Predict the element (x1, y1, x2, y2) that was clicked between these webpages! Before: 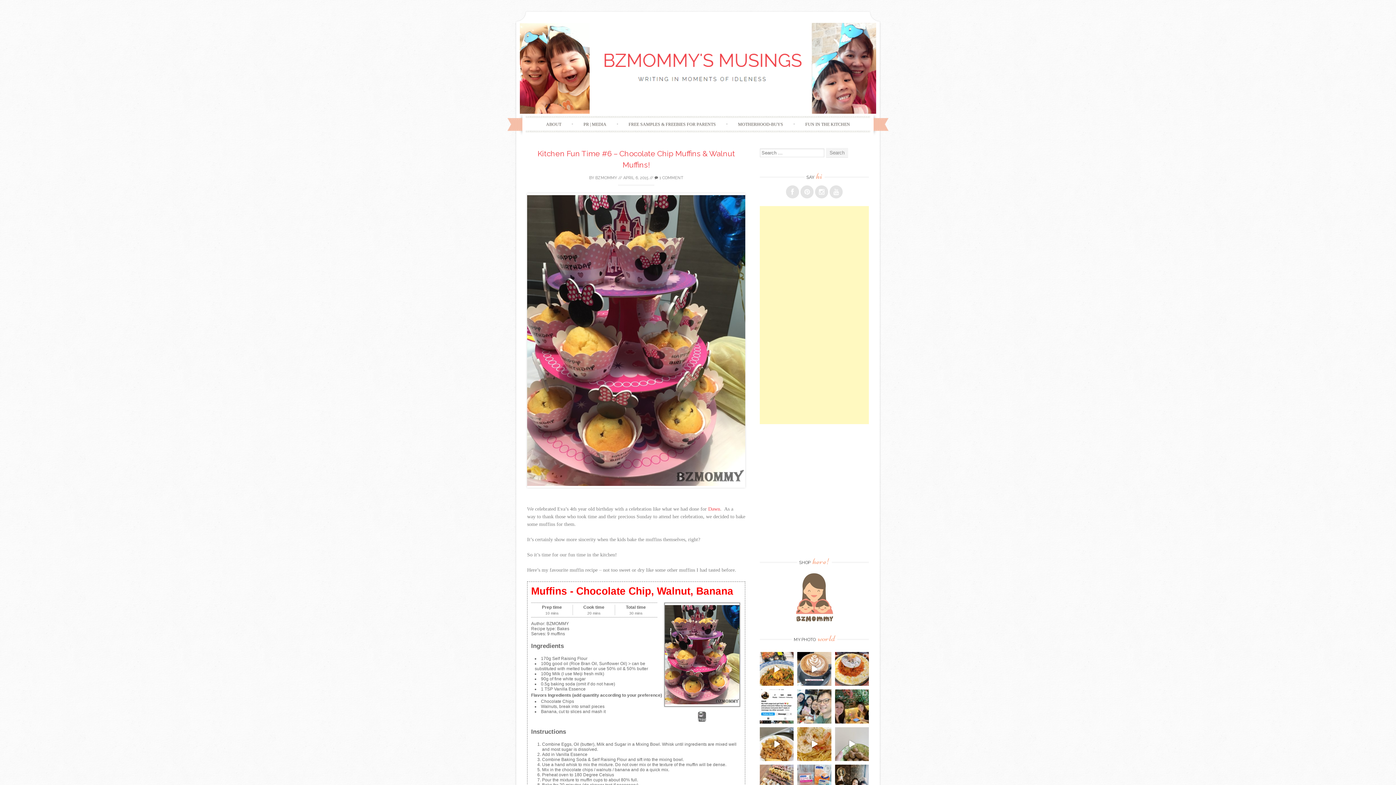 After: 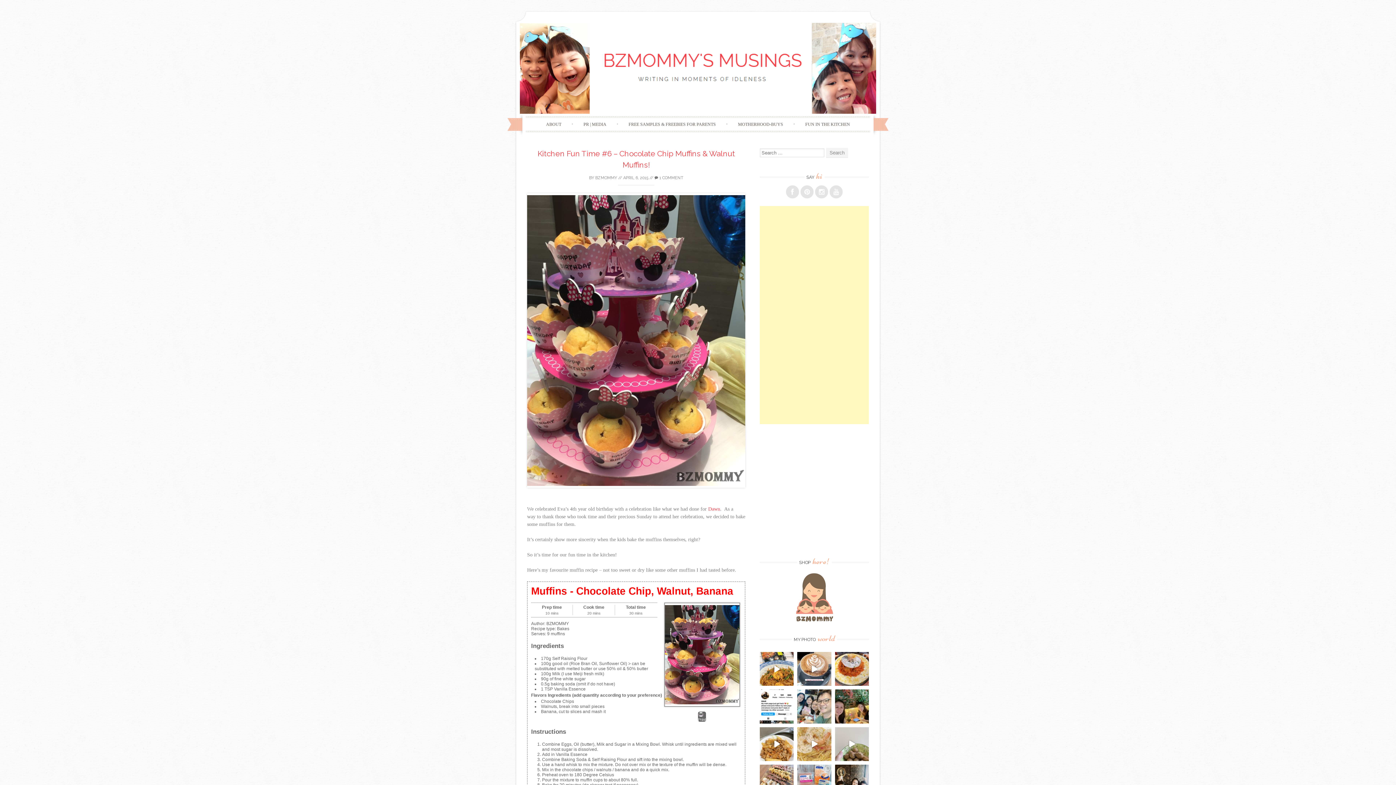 Action: bbox: (797, 727, 831, 761) label: Love this tom yum cream pasta which I first create